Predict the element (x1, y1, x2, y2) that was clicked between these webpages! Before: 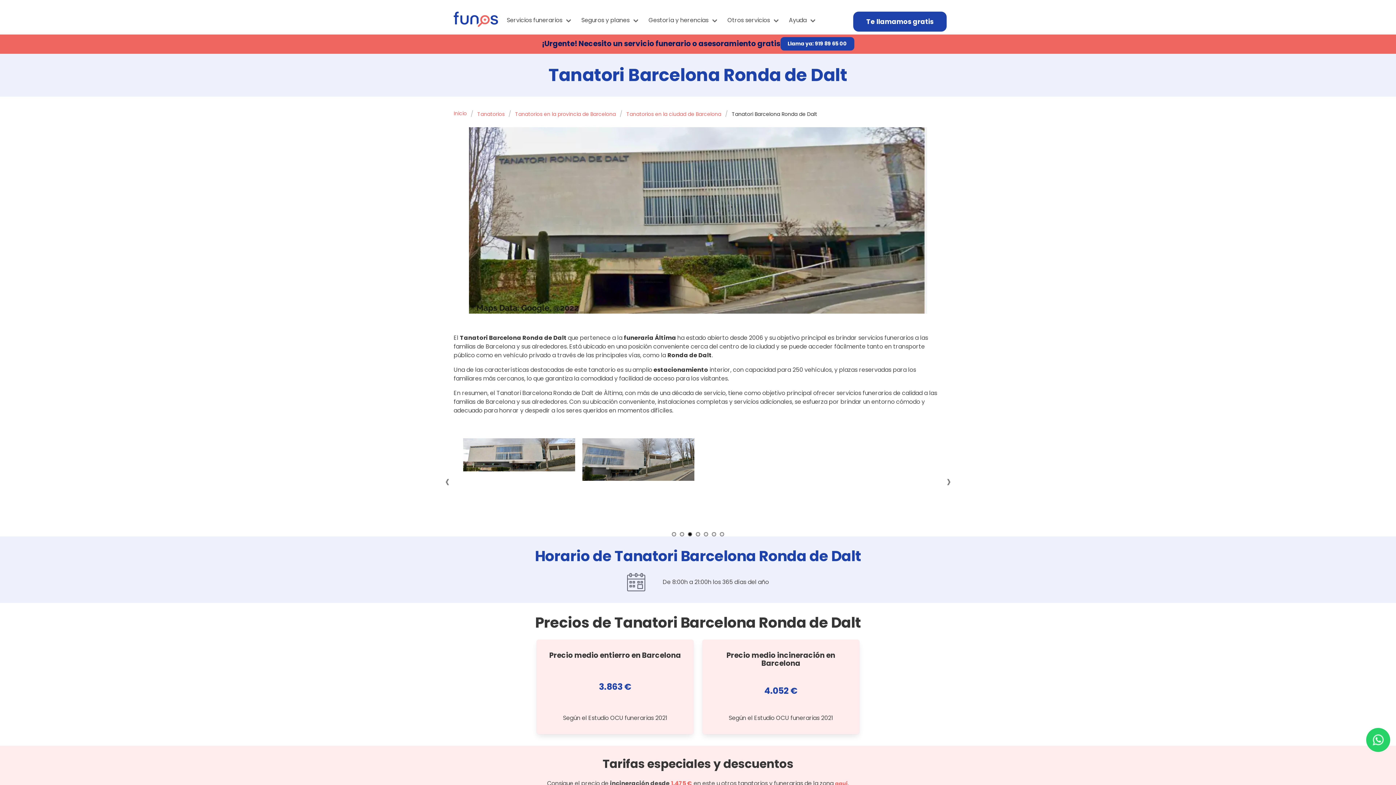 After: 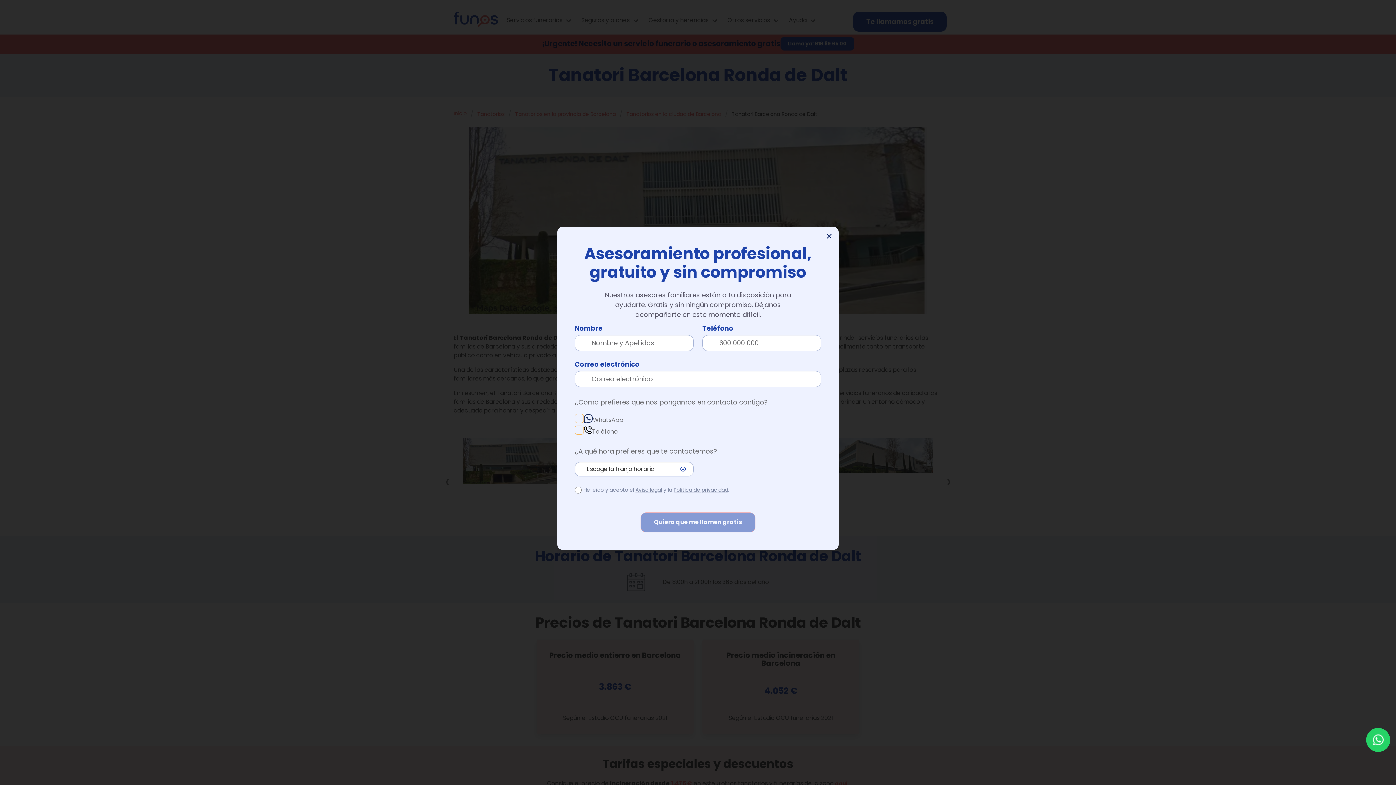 Action: label: Te llamamos gratis bbox: (853, 11, 946, 31)